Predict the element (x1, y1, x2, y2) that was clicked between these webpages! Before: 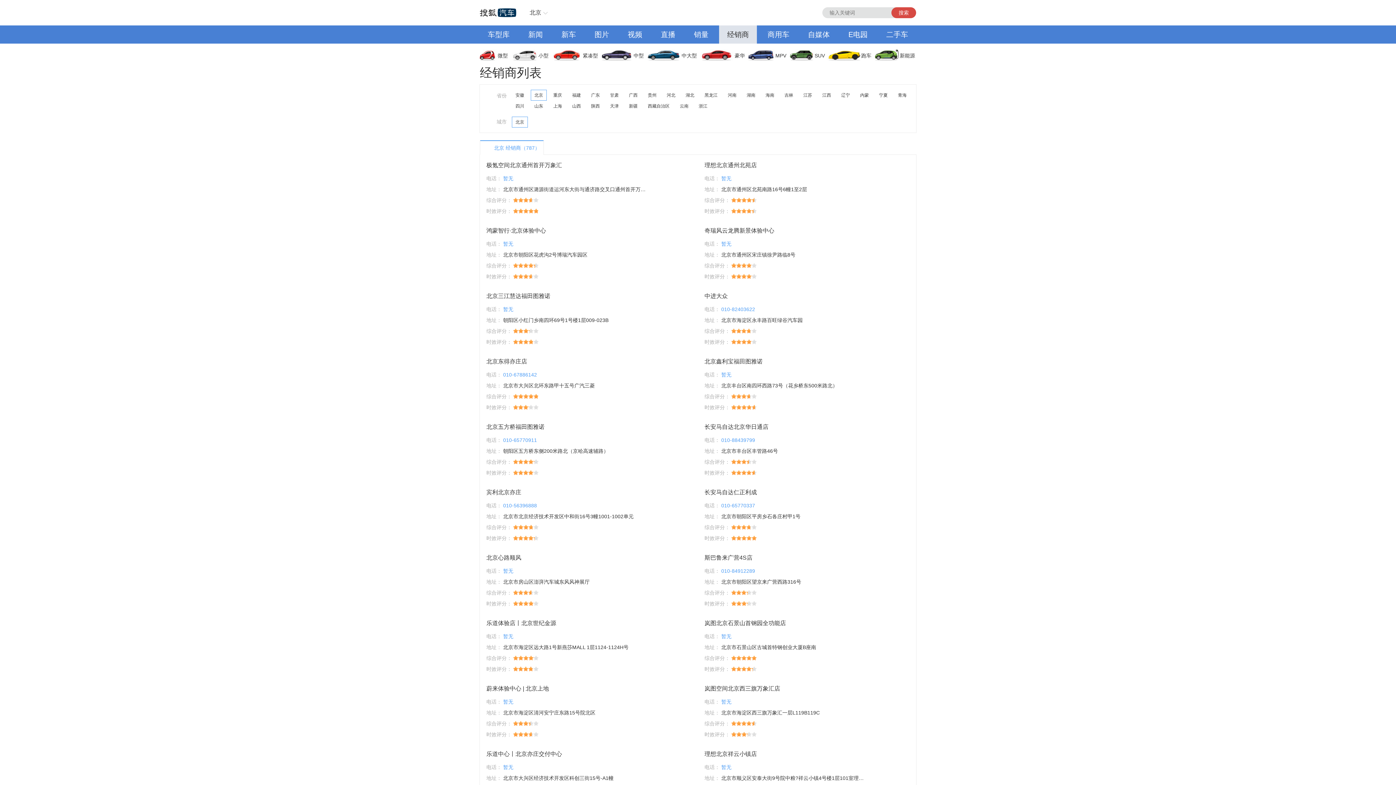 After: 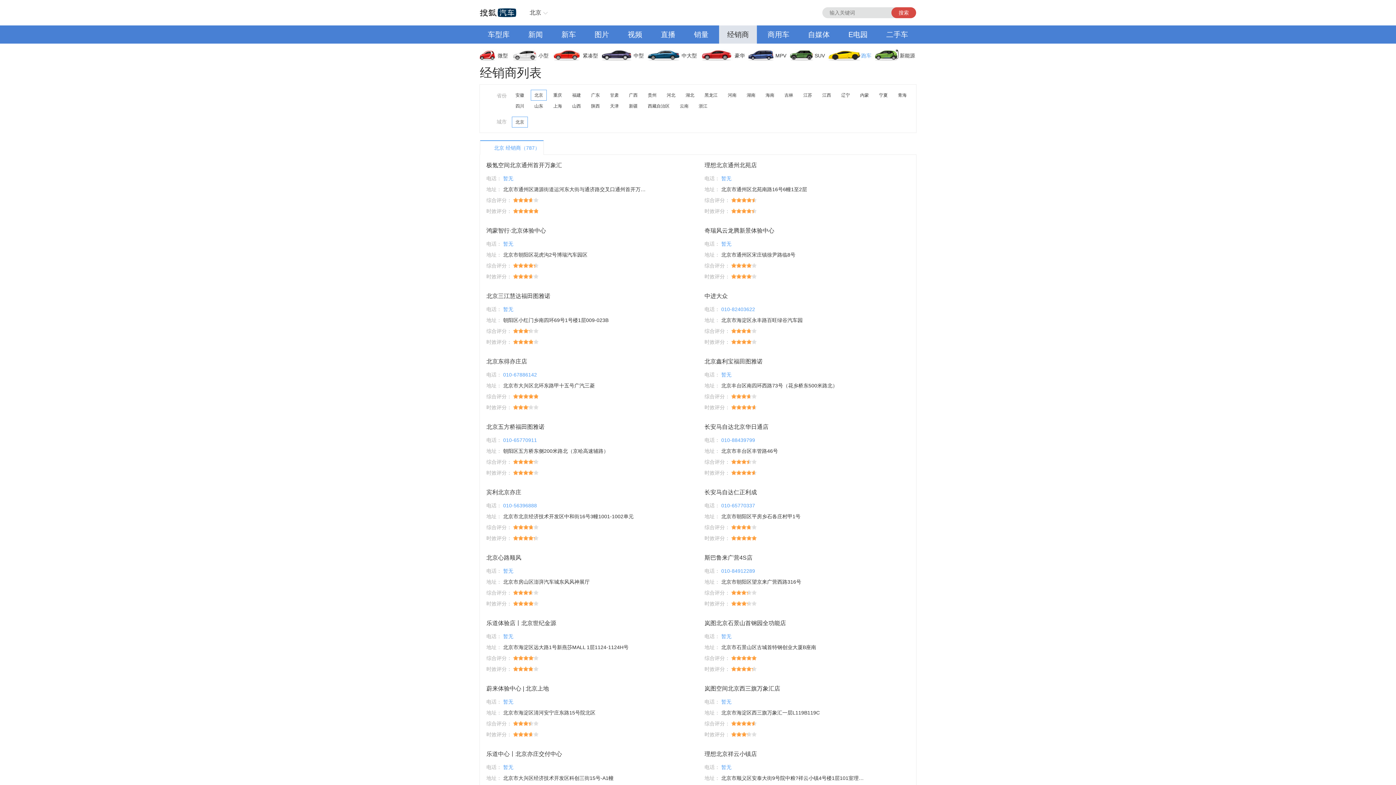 Action: bbox: (828, 46, 875, 64) label: 跑车